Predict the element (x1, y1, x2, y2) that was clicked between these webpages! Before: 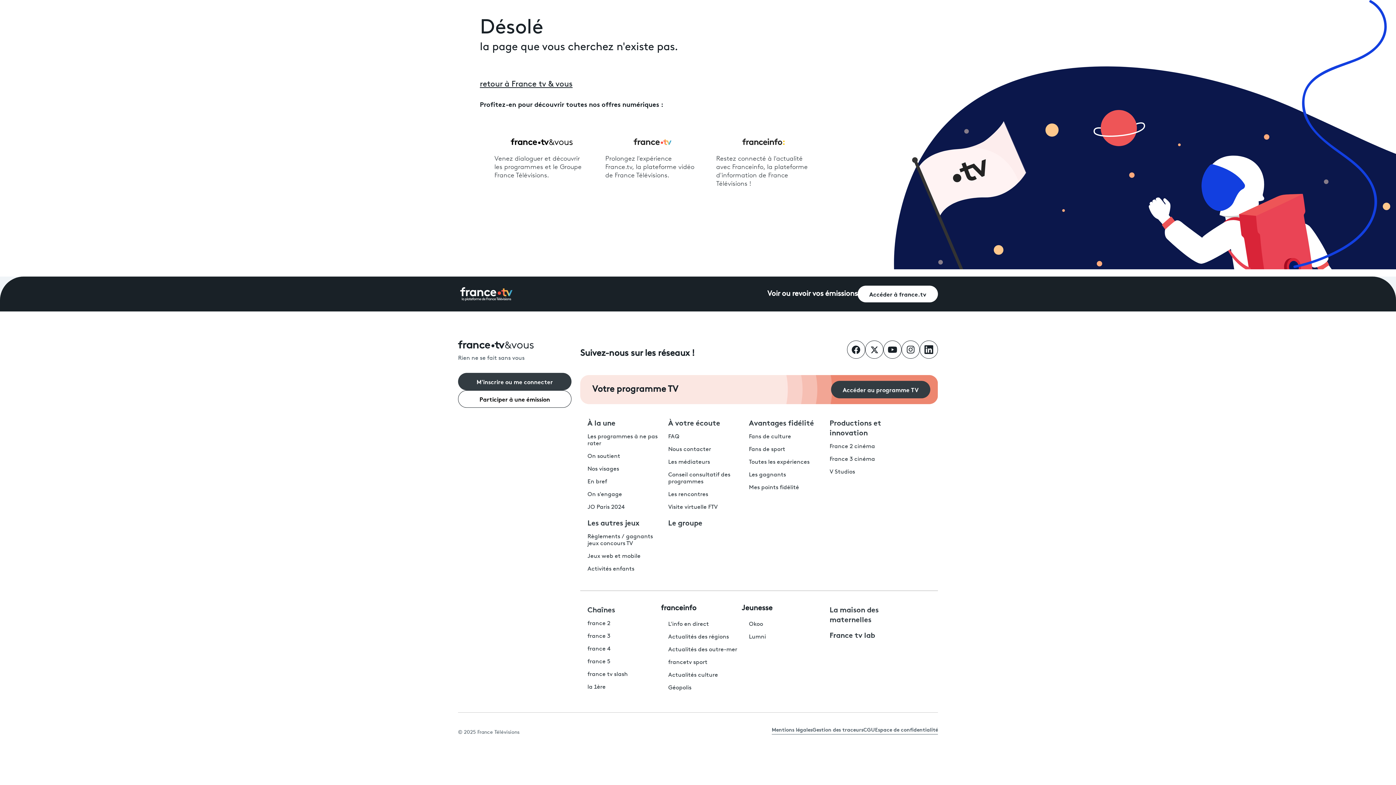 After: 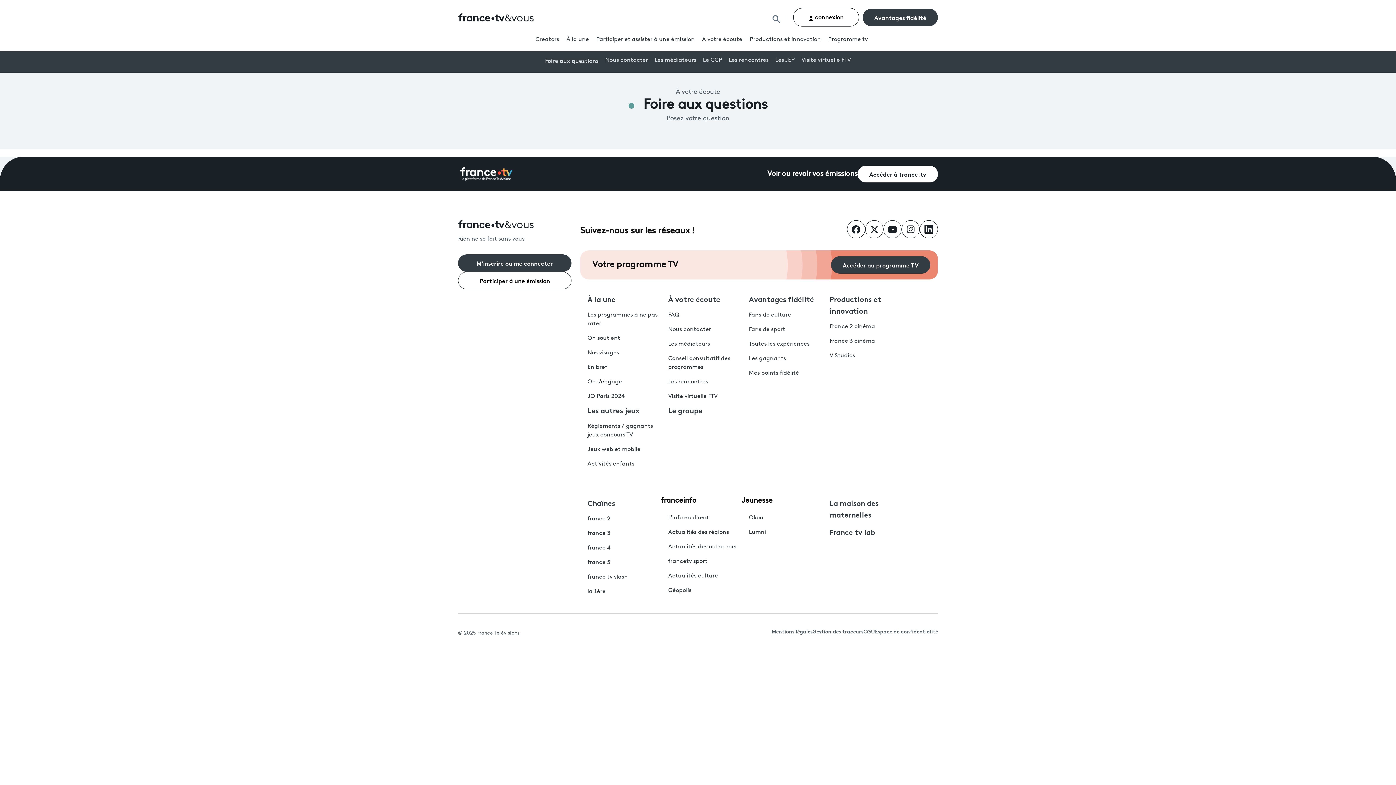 Action: bbox: (668, 434, 679, 439) label: FAQ